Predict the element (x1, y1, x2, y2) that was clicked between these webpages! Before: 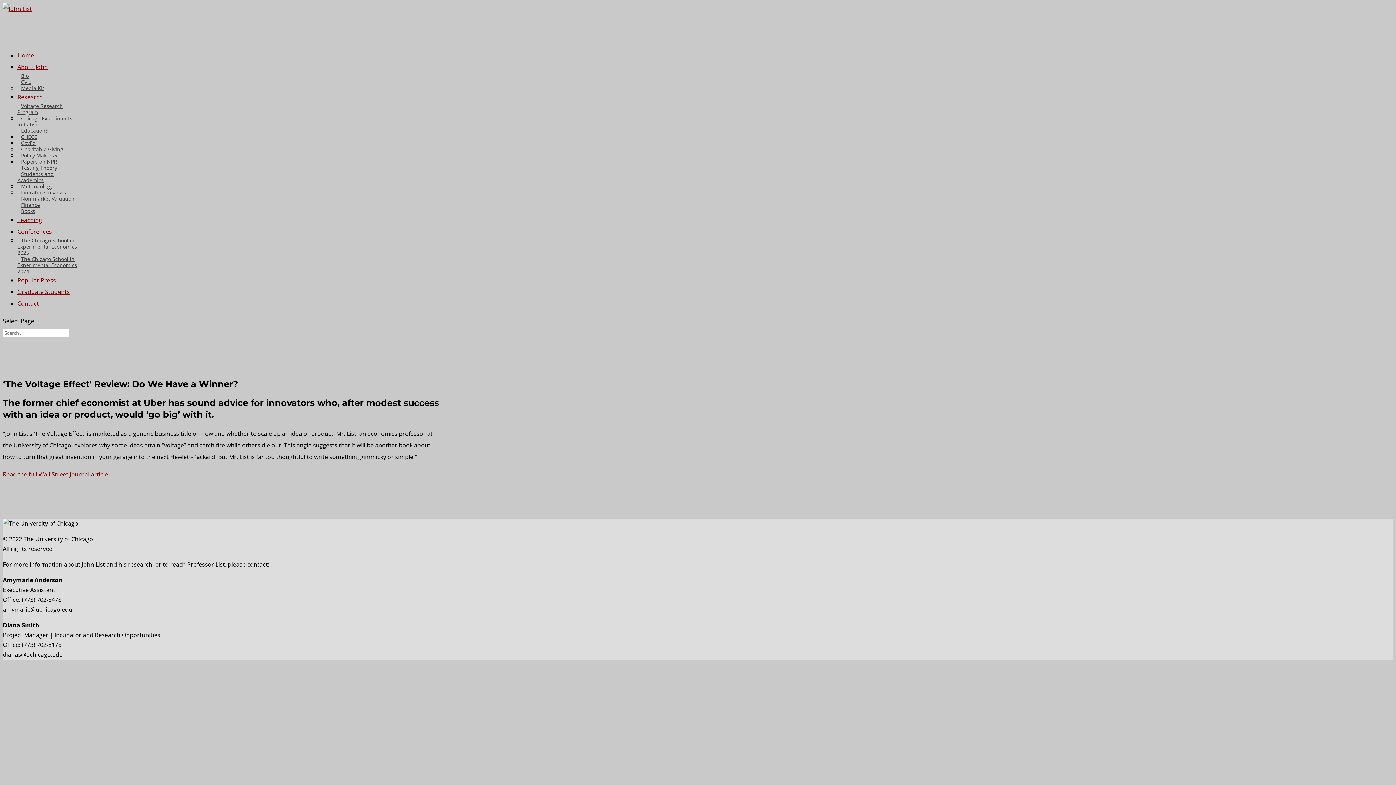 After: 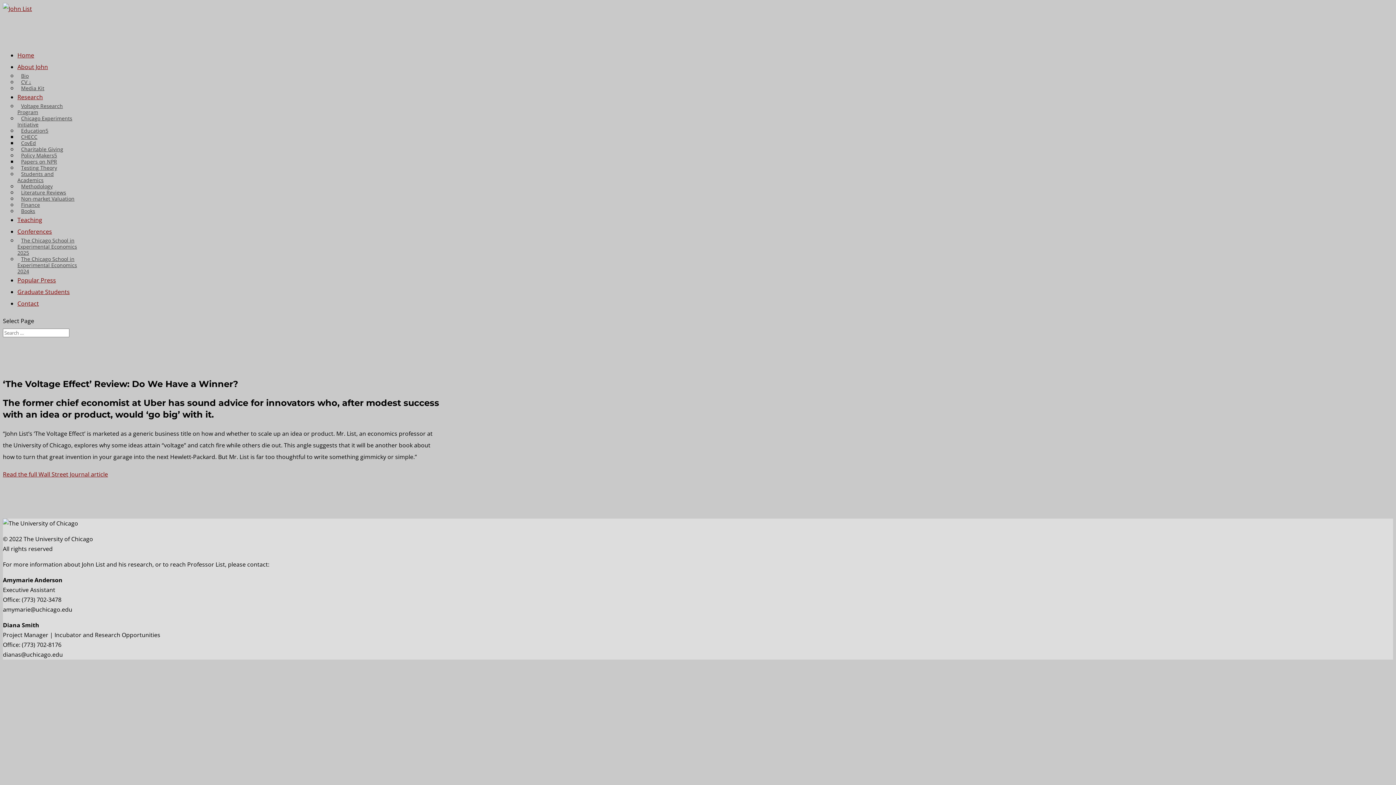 Action: label: For more information about John List and his research, or to reach Professor List, please contact:

Amymarie Anderson
Executive Assistant
Office: (773) 702-3478
amymarie@uchicago.edu

Diana Smith
Project Manager | Incubator and Research Opportunities
Office: (773) 702-8176
dianas@uchicago.edu bbox: (2, 559, 439, 659)